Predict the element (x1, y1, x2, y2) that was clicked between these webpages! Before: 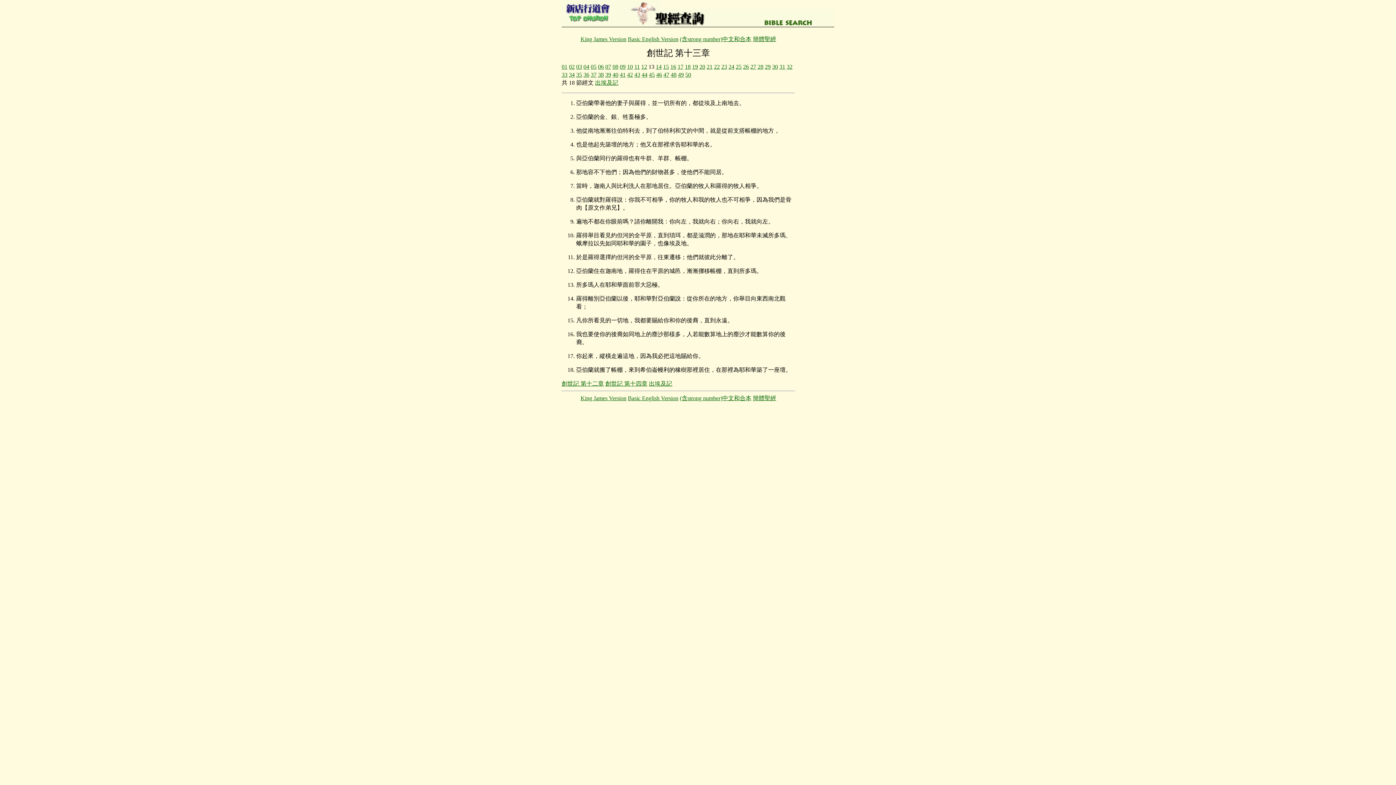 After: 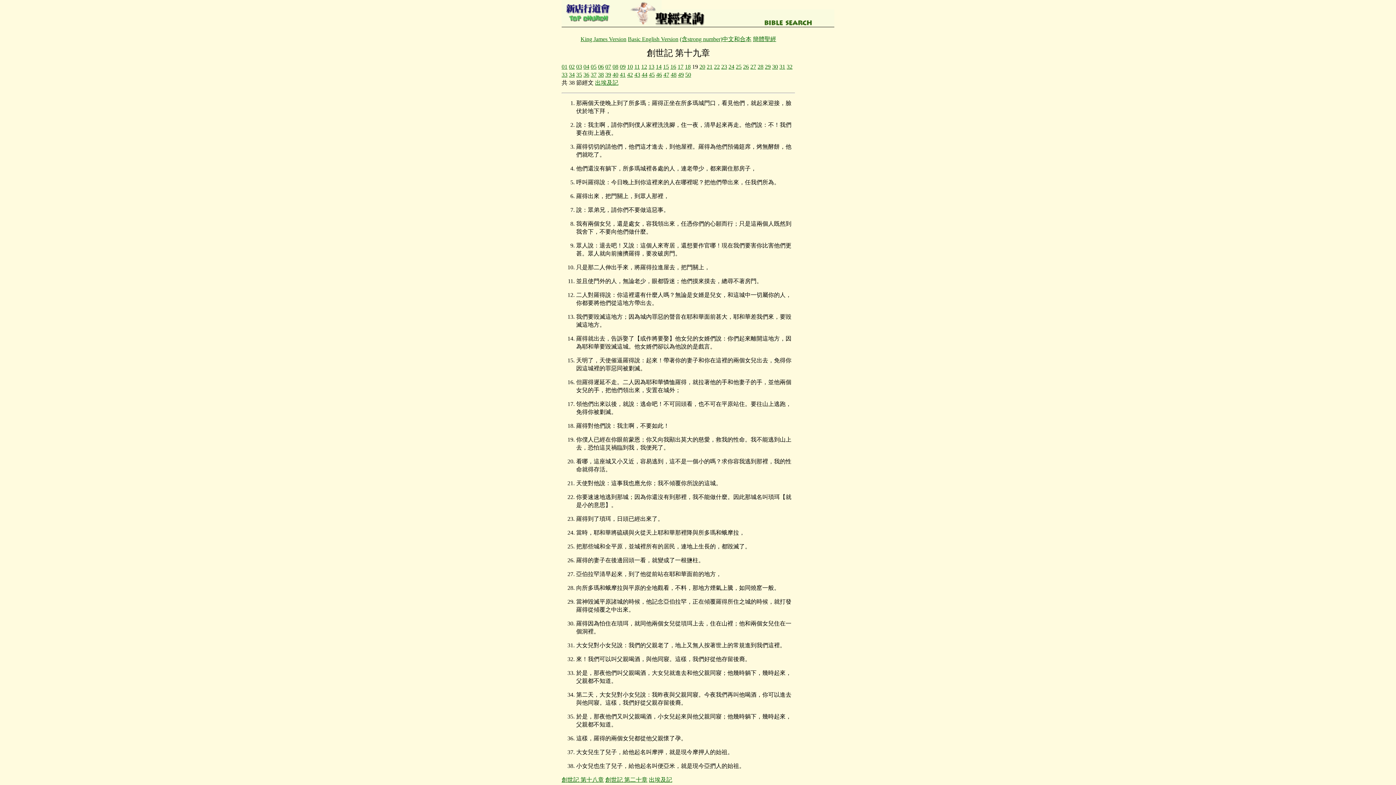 Action: label: 19 bbox: (692, 63, 698, 69)